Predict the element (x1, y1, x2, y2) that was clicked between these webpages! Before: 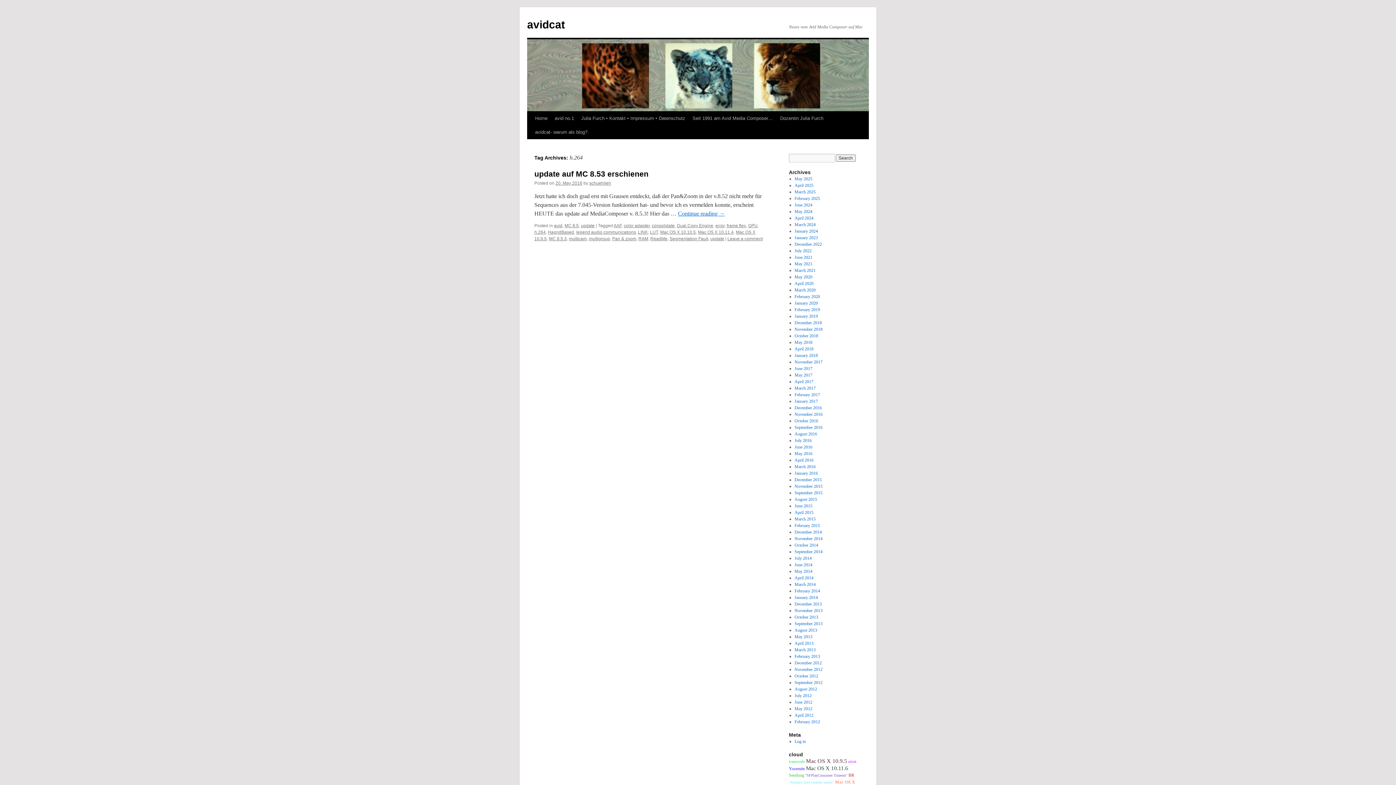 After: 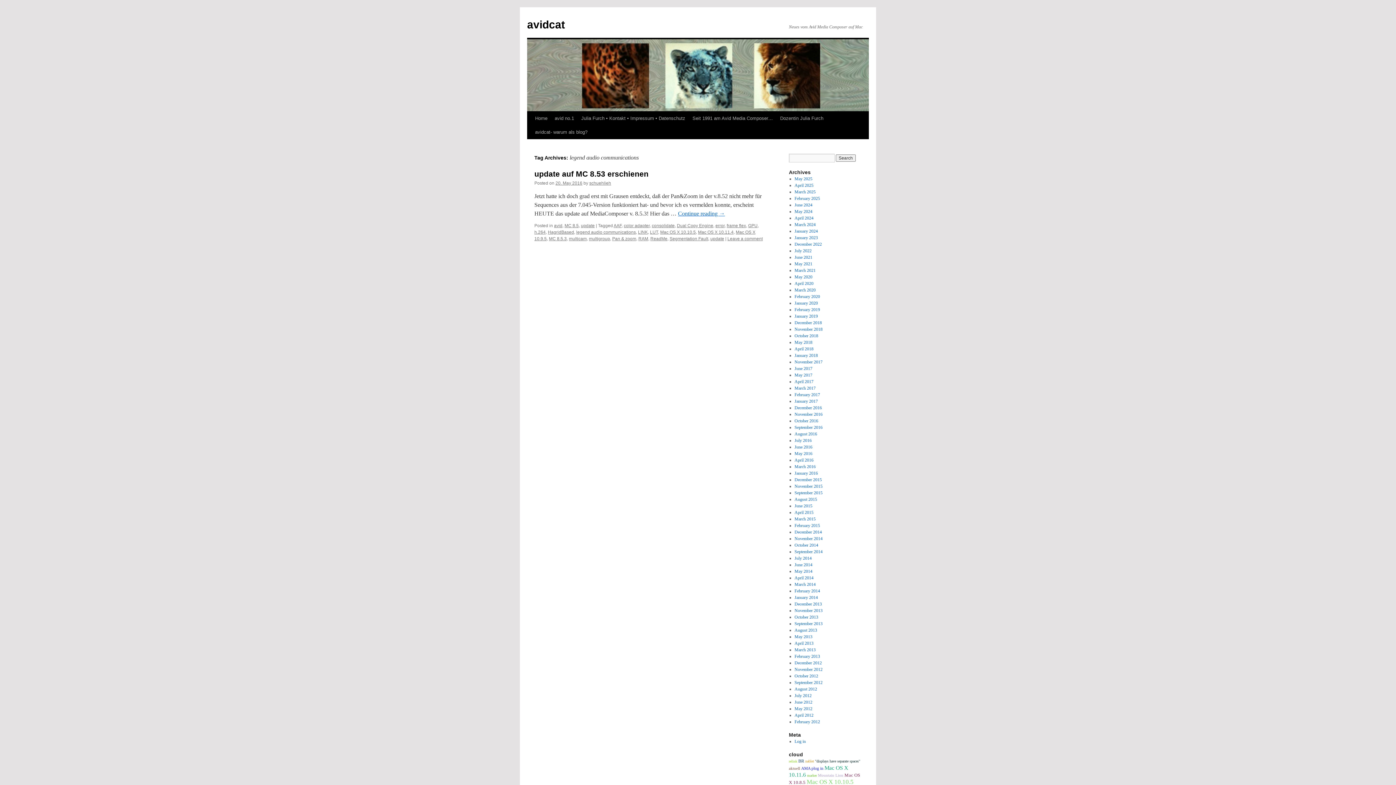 Action: label: legend audio communications bbox: (576, 229, 636, 234)